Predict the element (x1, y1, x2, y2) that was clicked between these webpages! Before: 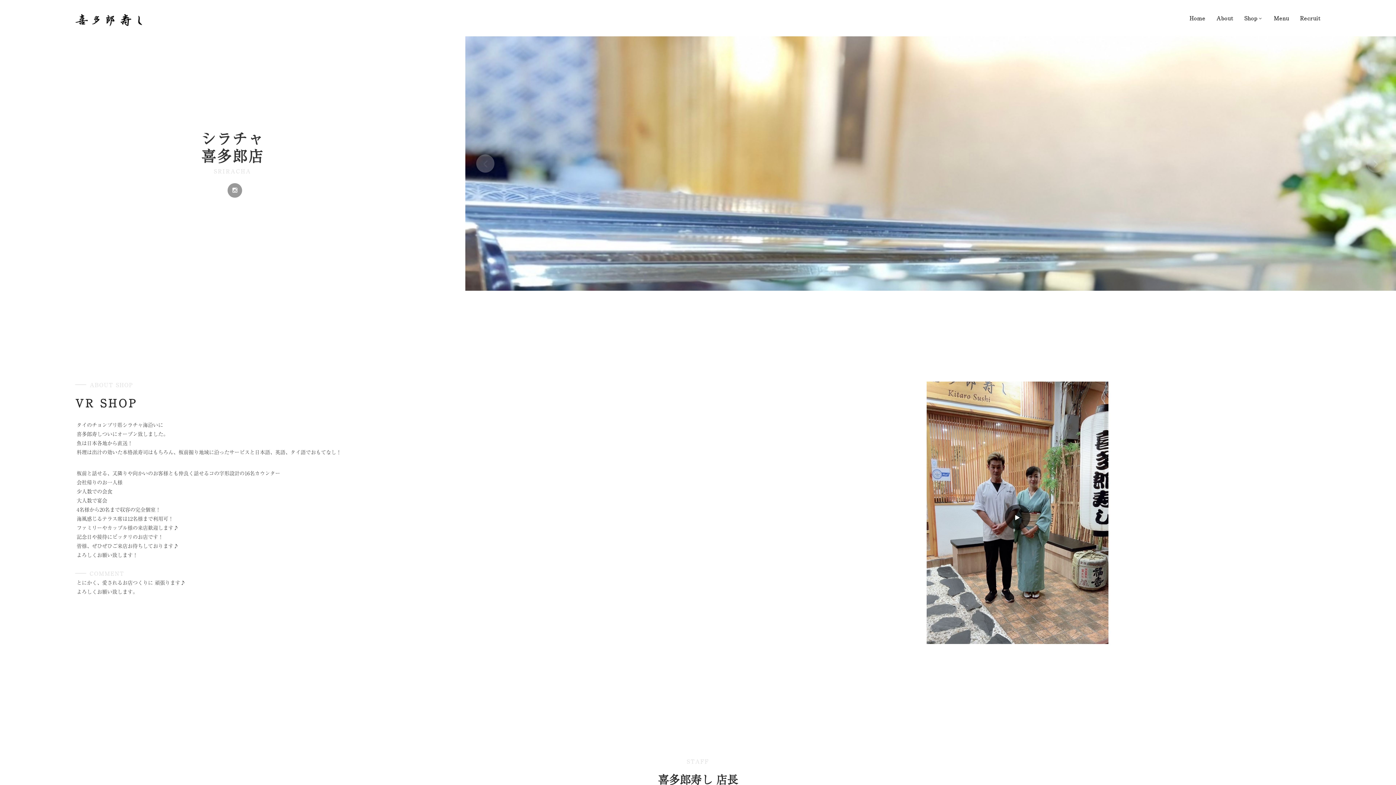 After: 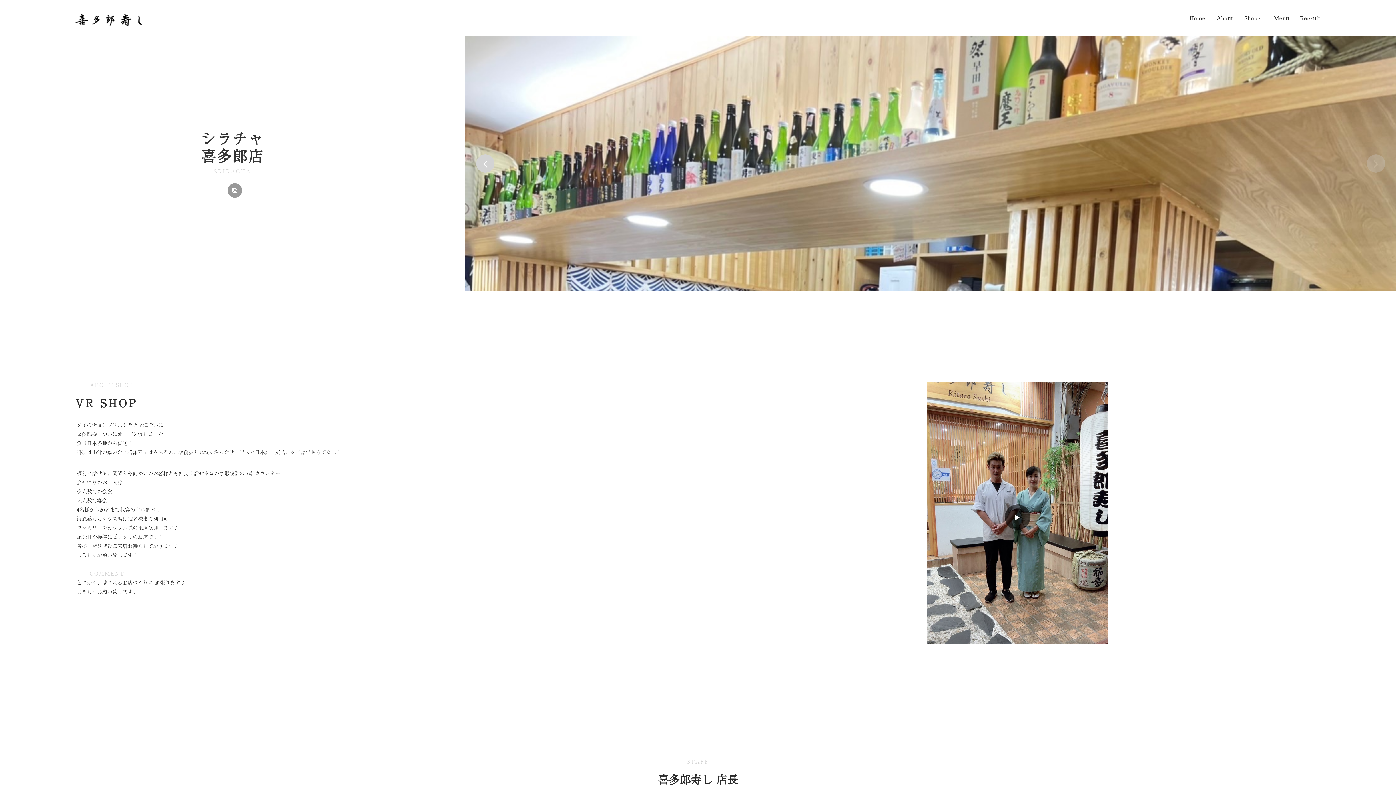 Action: bbox: (476, 154, 494, 172)